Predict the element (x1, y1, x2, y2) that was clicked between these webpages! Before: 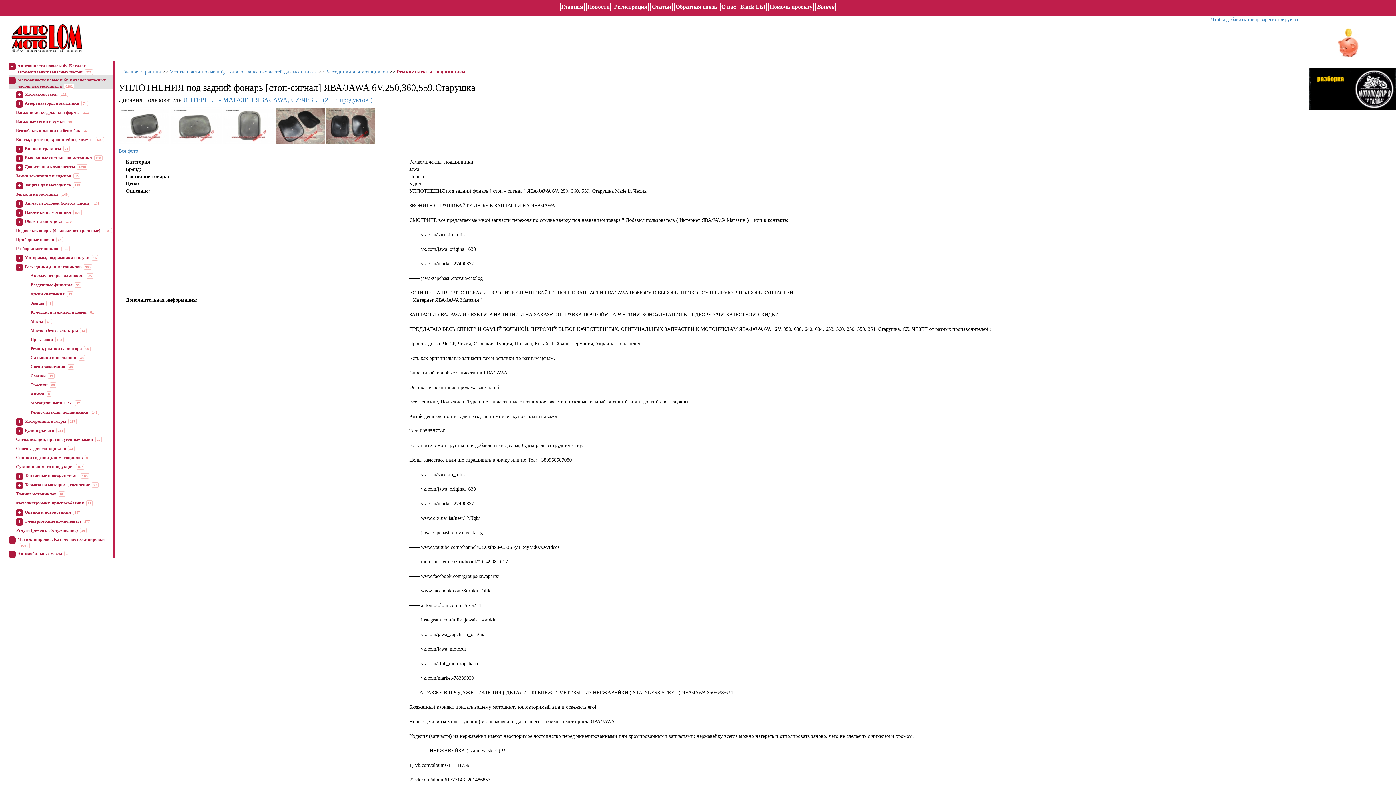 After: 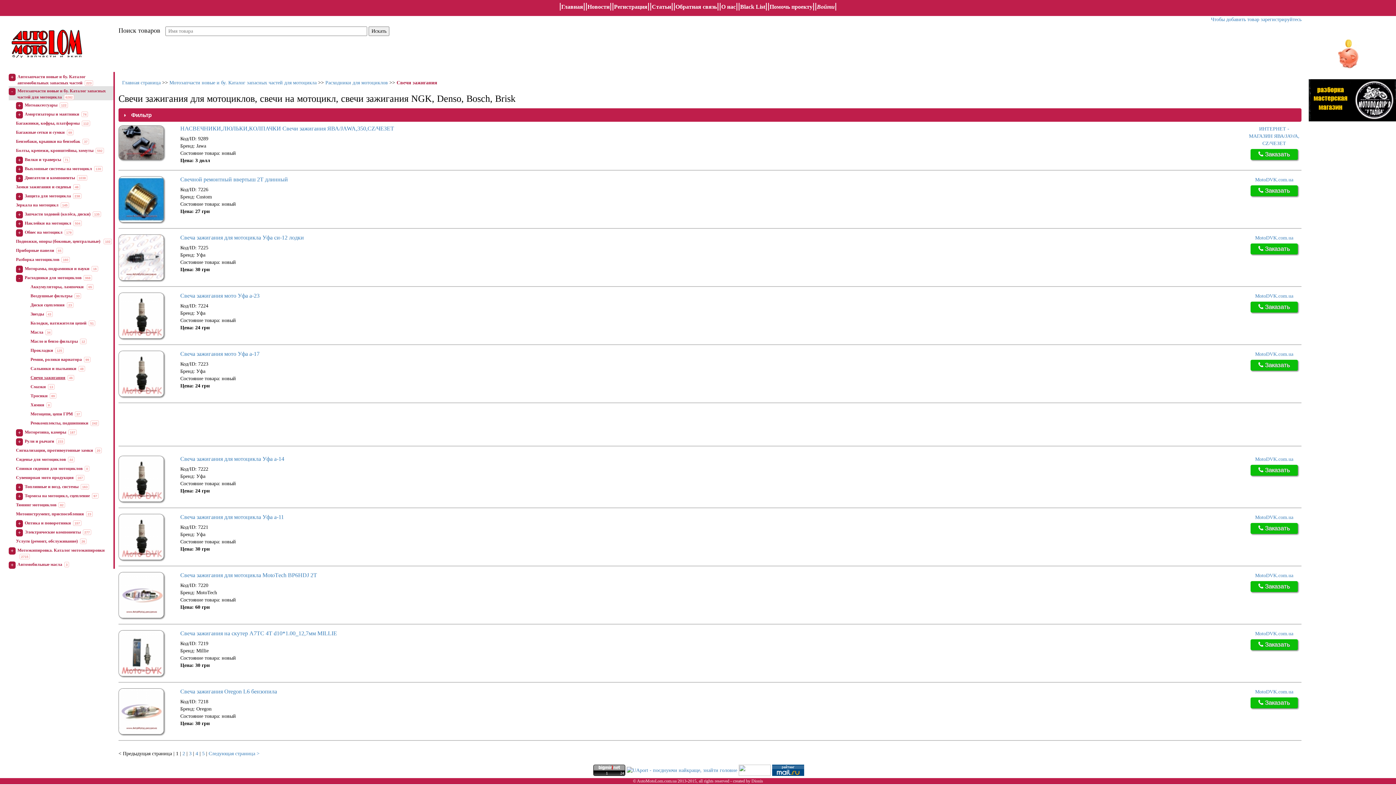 Action: label: Свечи зажигания bbox: (30, 364, 65, 369)